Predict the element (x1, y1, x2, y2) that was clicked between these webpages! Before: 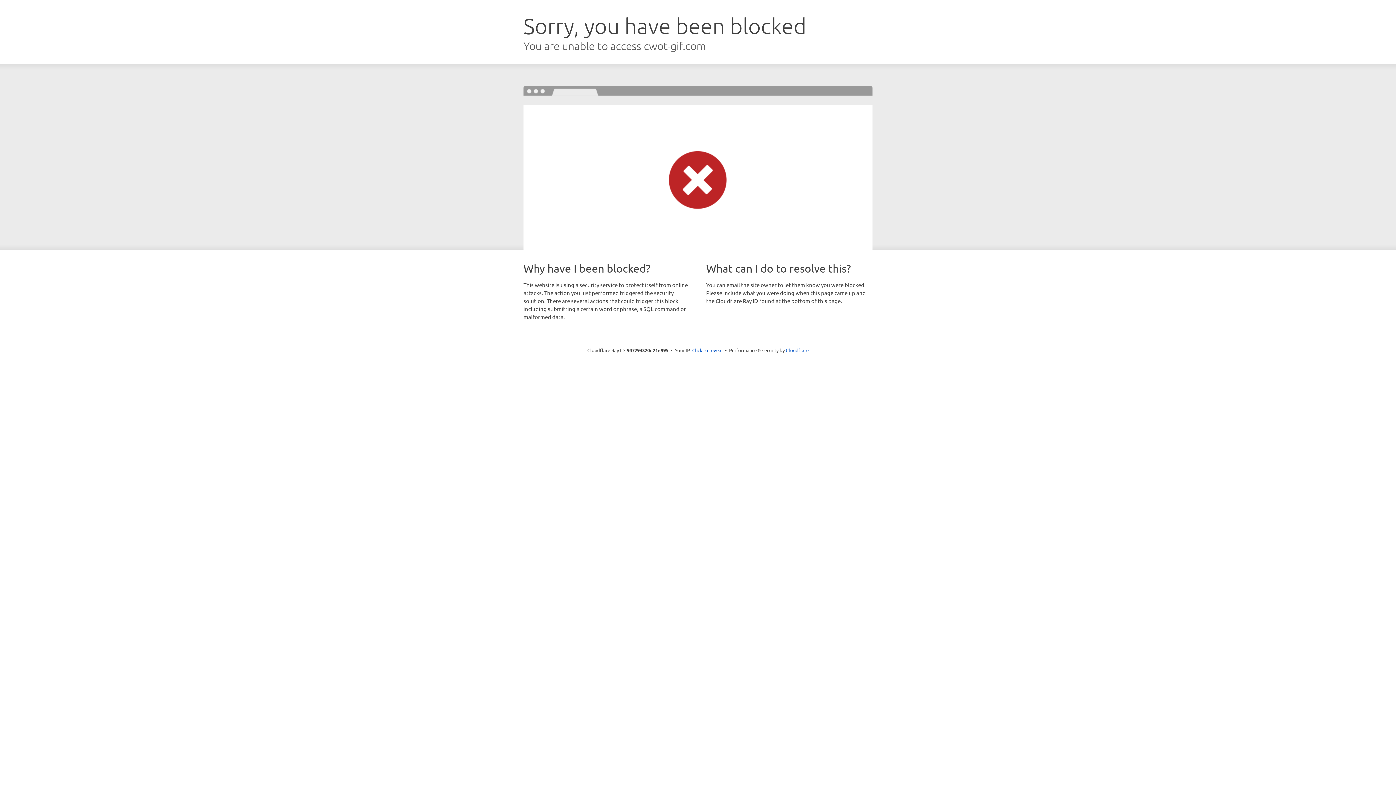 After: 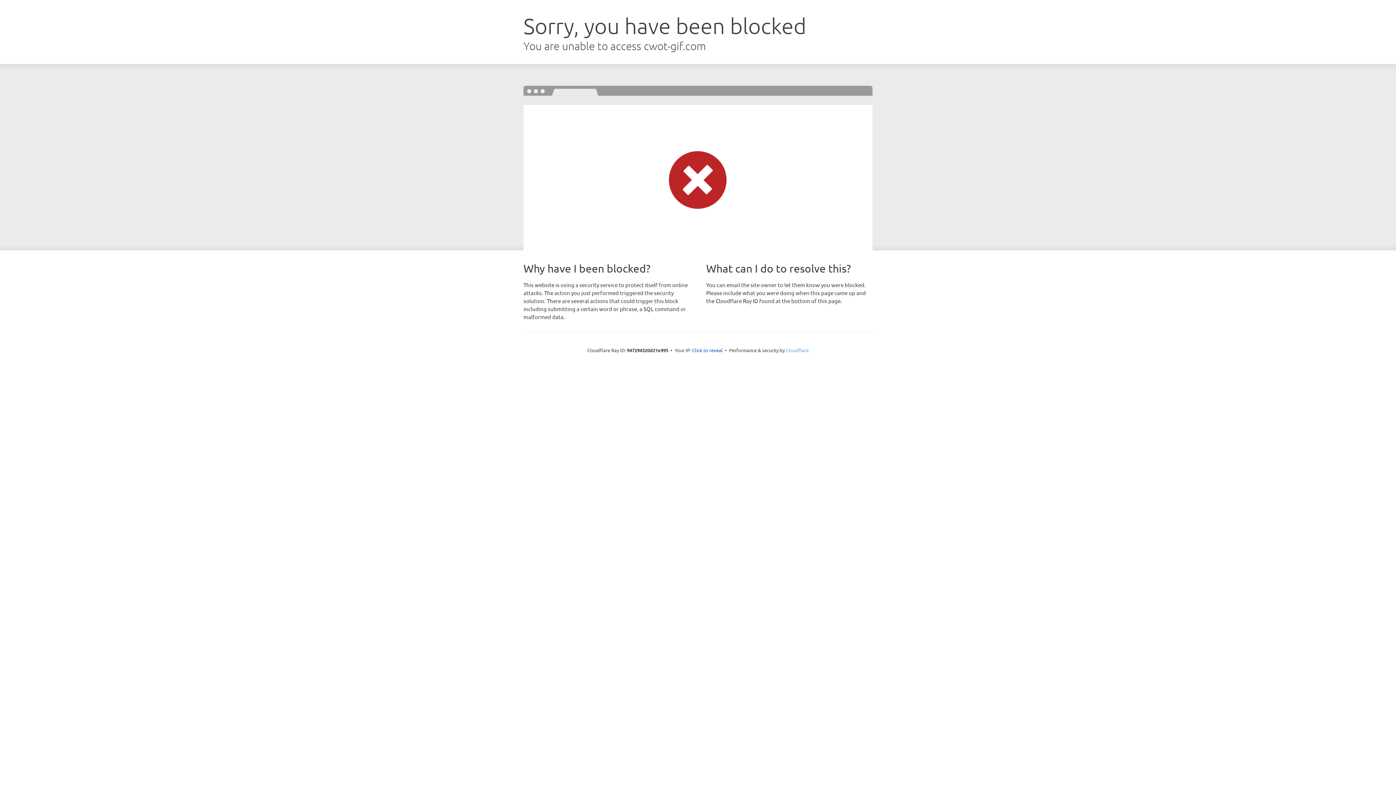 Action: label: Cloudflare bbox: (786, 347, 808, 353)